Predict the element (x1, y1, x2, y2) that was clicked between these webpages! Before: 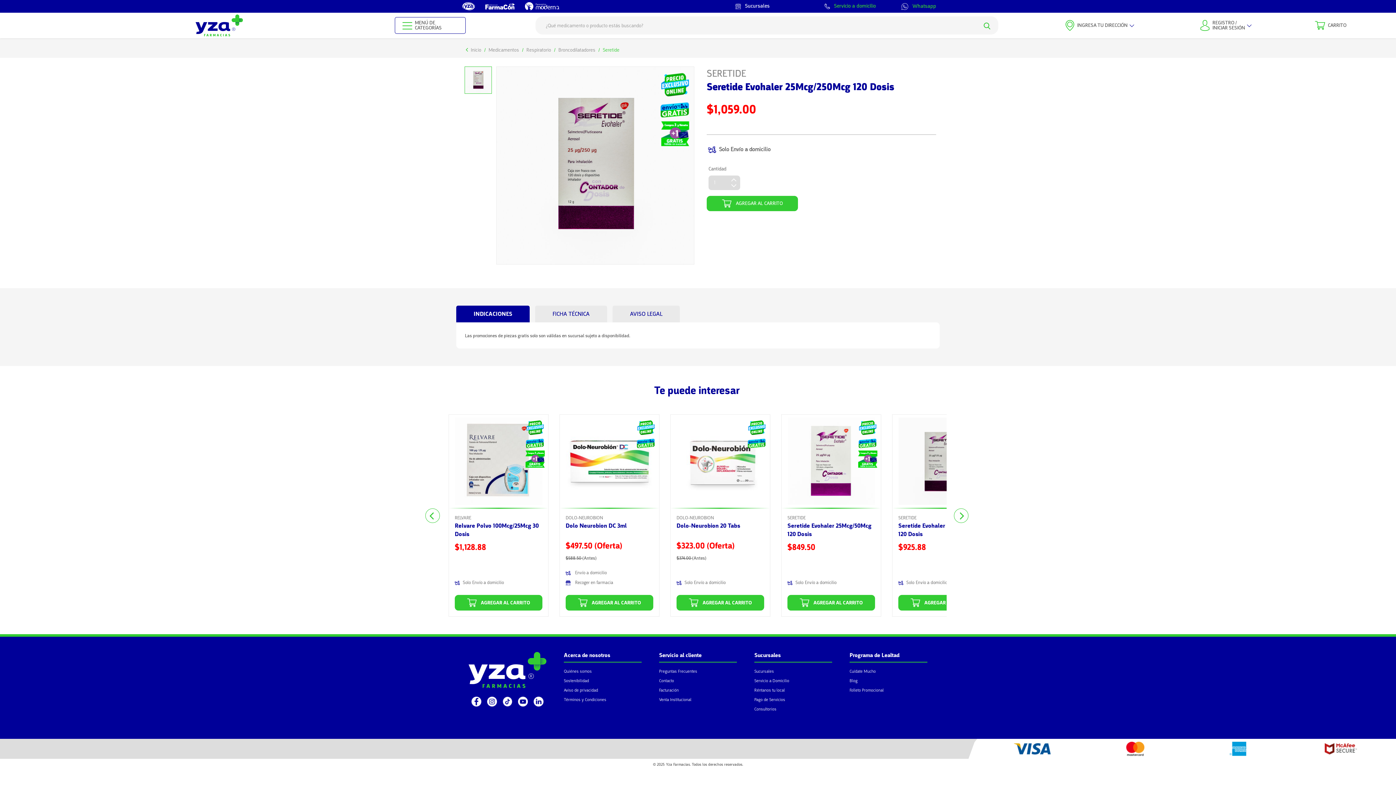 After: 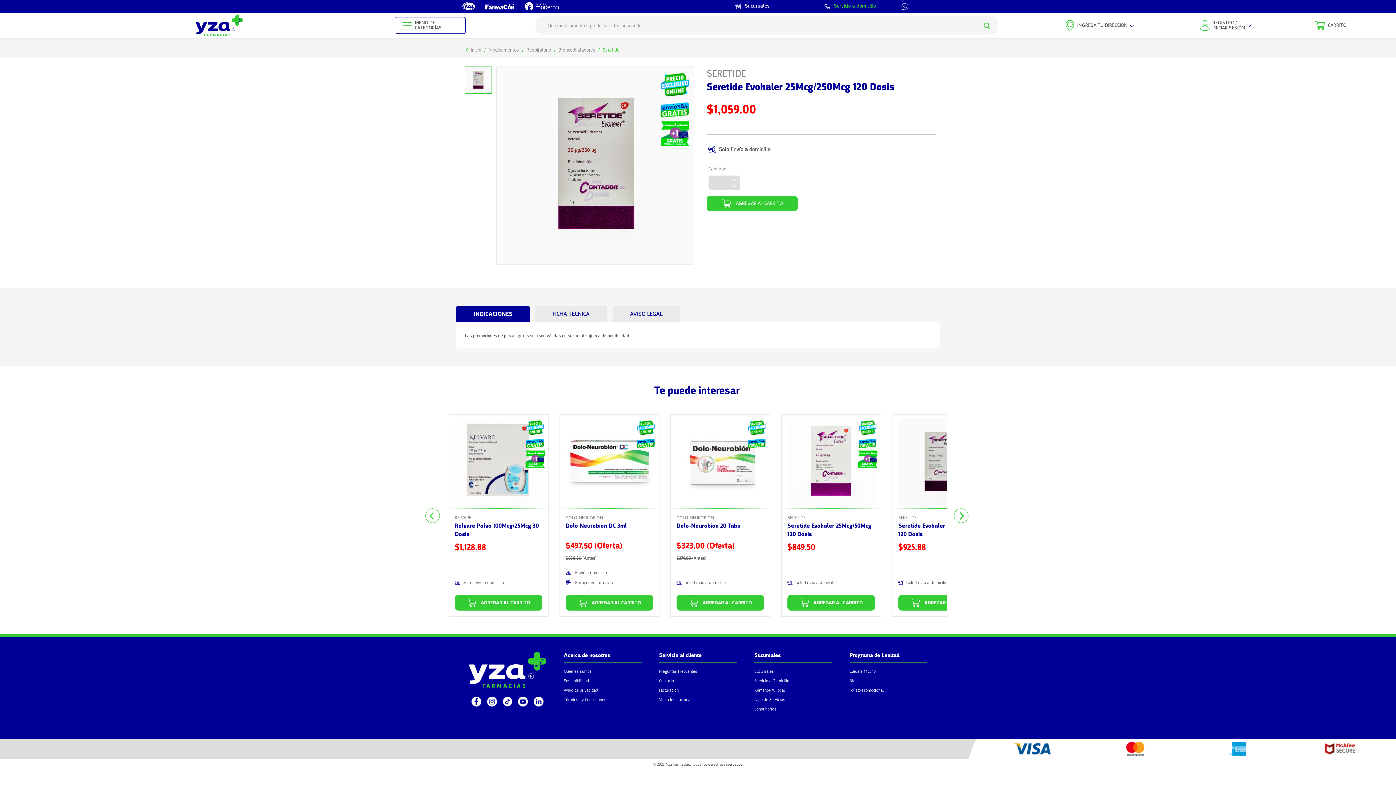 Action: label:  Whatsapp bbox: (898, 0, 936, 12)